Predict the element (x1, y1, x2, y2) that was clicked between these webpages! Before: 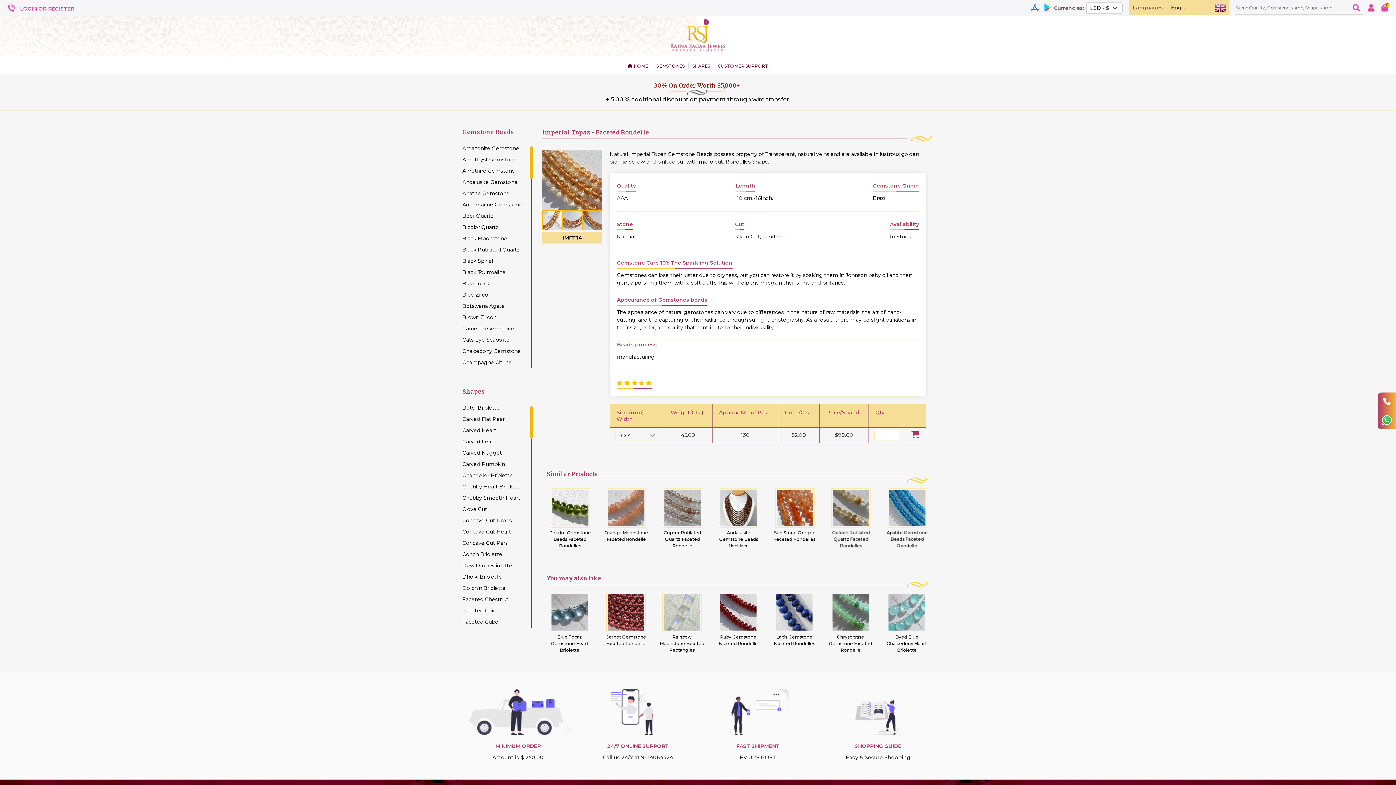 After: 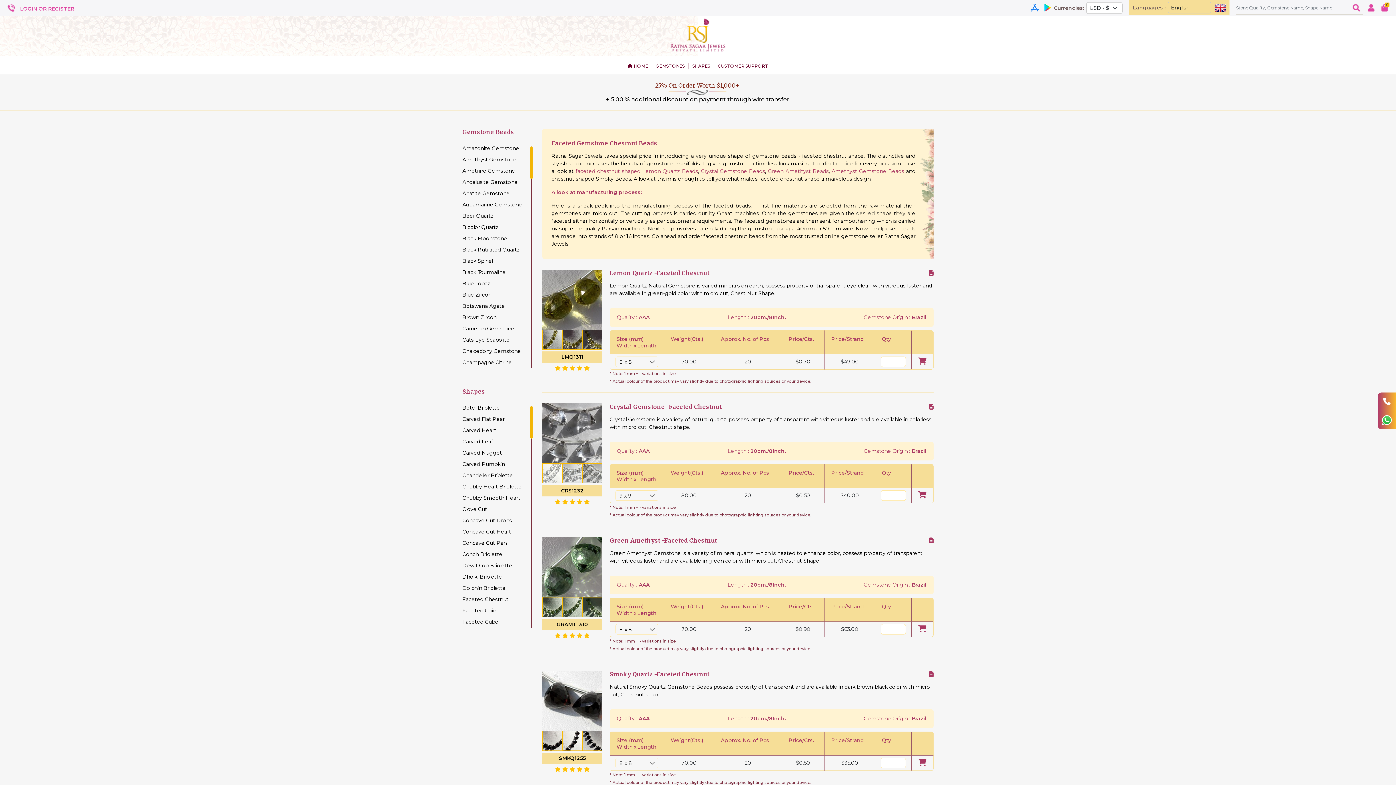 Action: bbox: (462, 596, 508, 602) label: Faceted Chestnut